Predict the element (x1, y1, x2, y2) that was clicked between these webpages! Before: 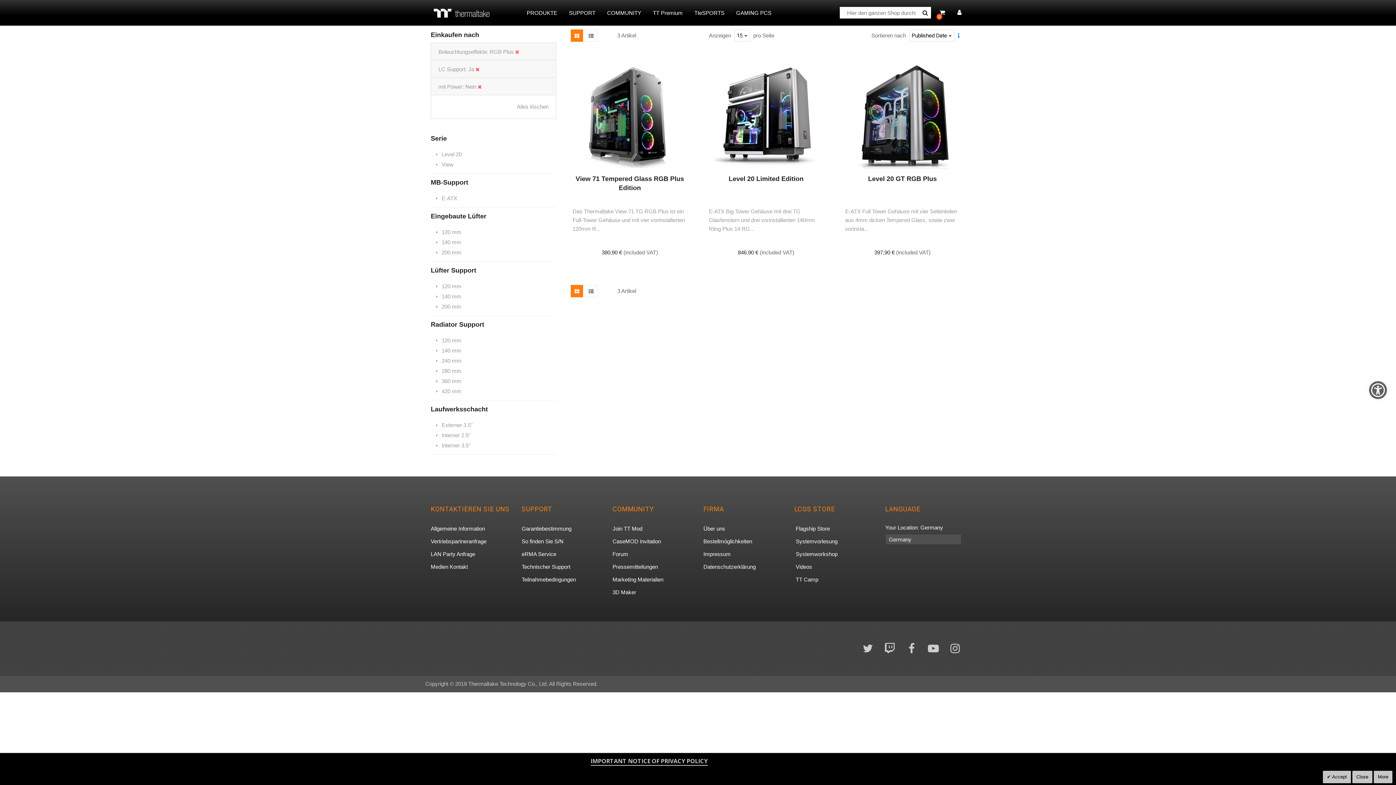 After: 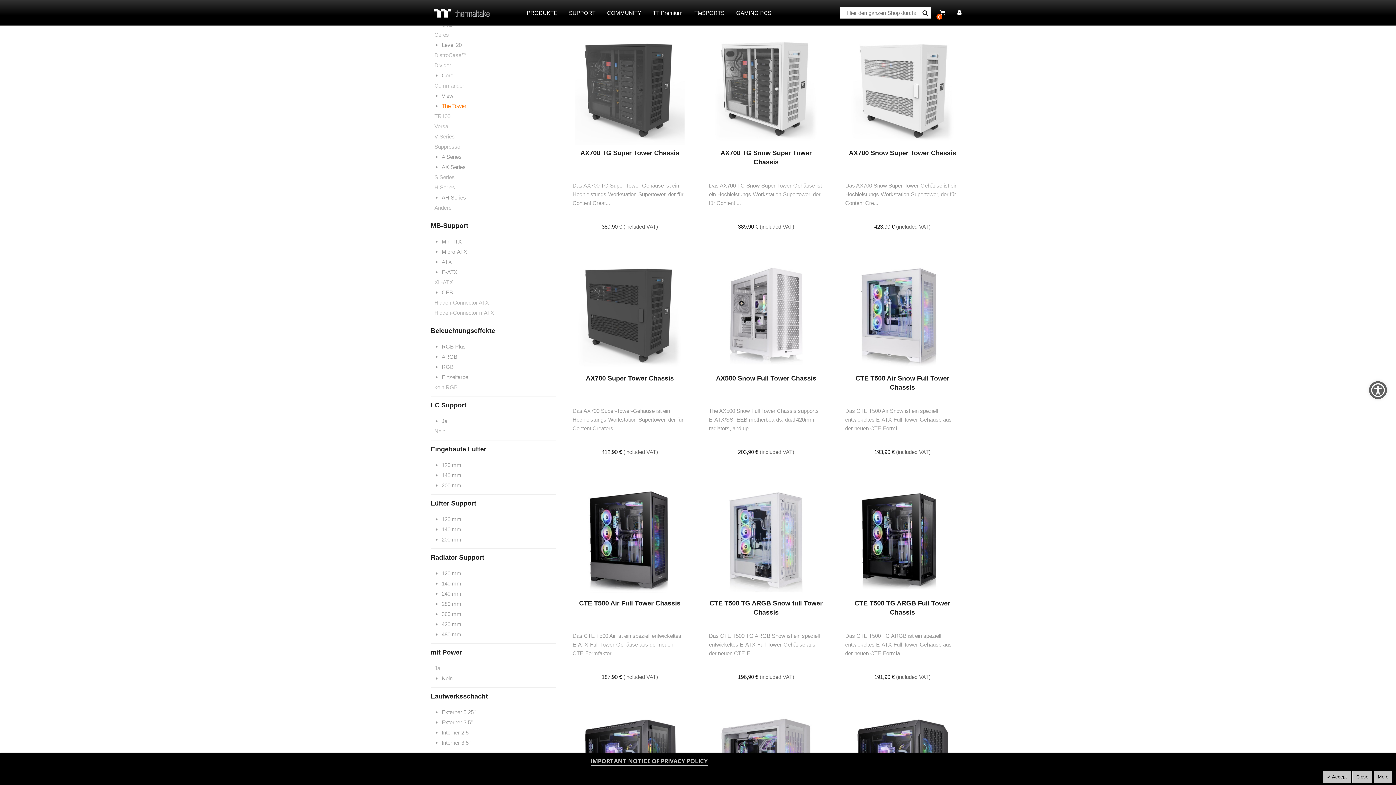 Action: bbox: (517, 103, 548, 109) label: Alles löschen